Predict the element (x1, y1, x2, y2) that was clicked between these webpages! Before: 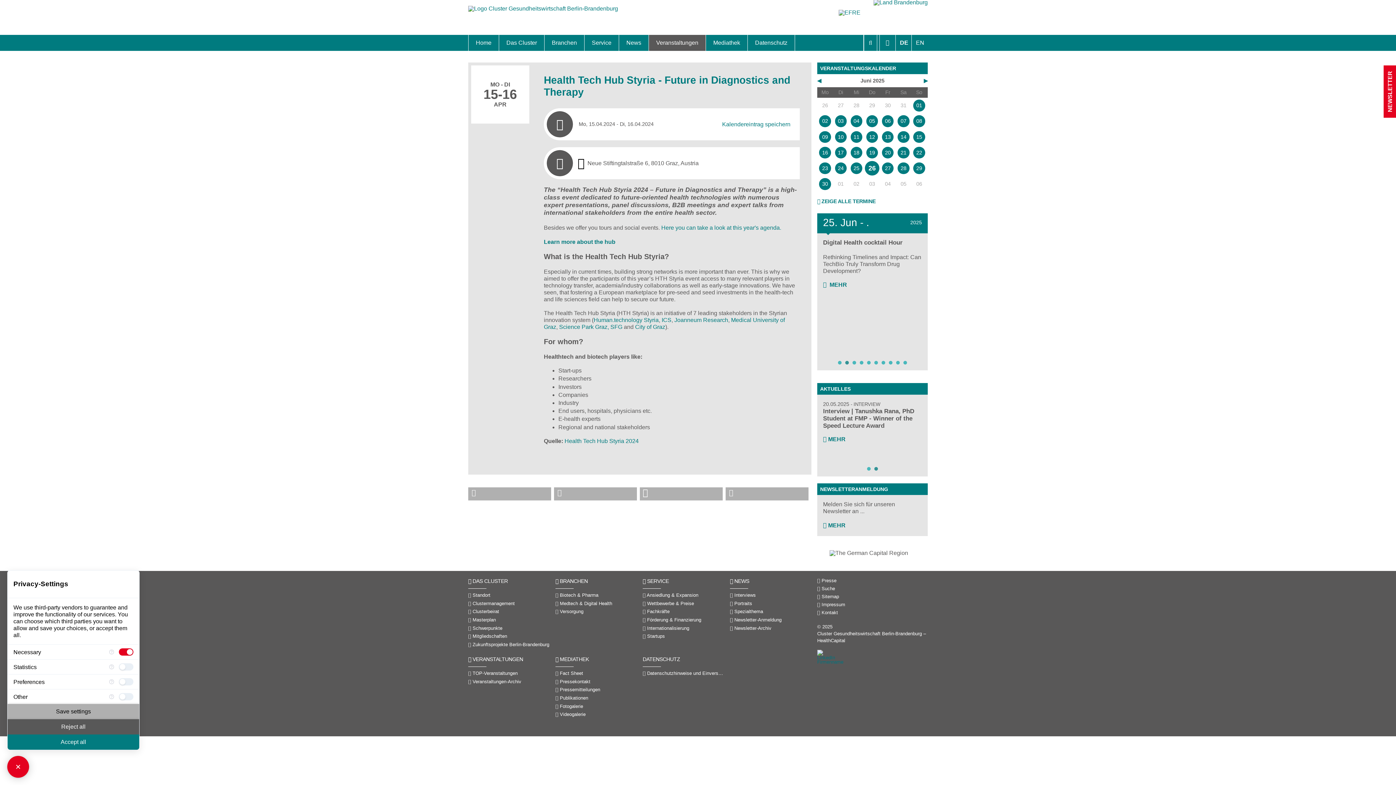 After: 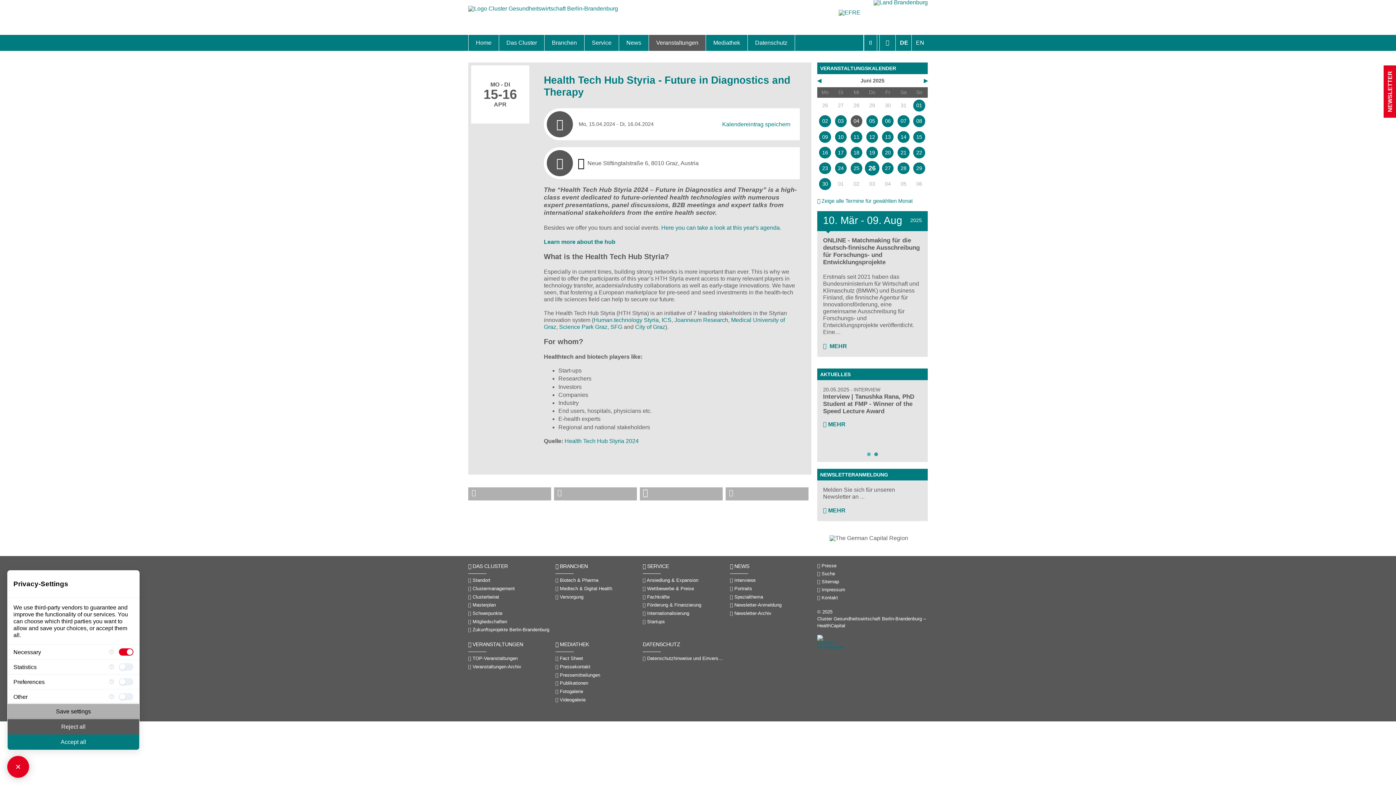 Action: label: 04 bbox: (850, 115, 862, 127)